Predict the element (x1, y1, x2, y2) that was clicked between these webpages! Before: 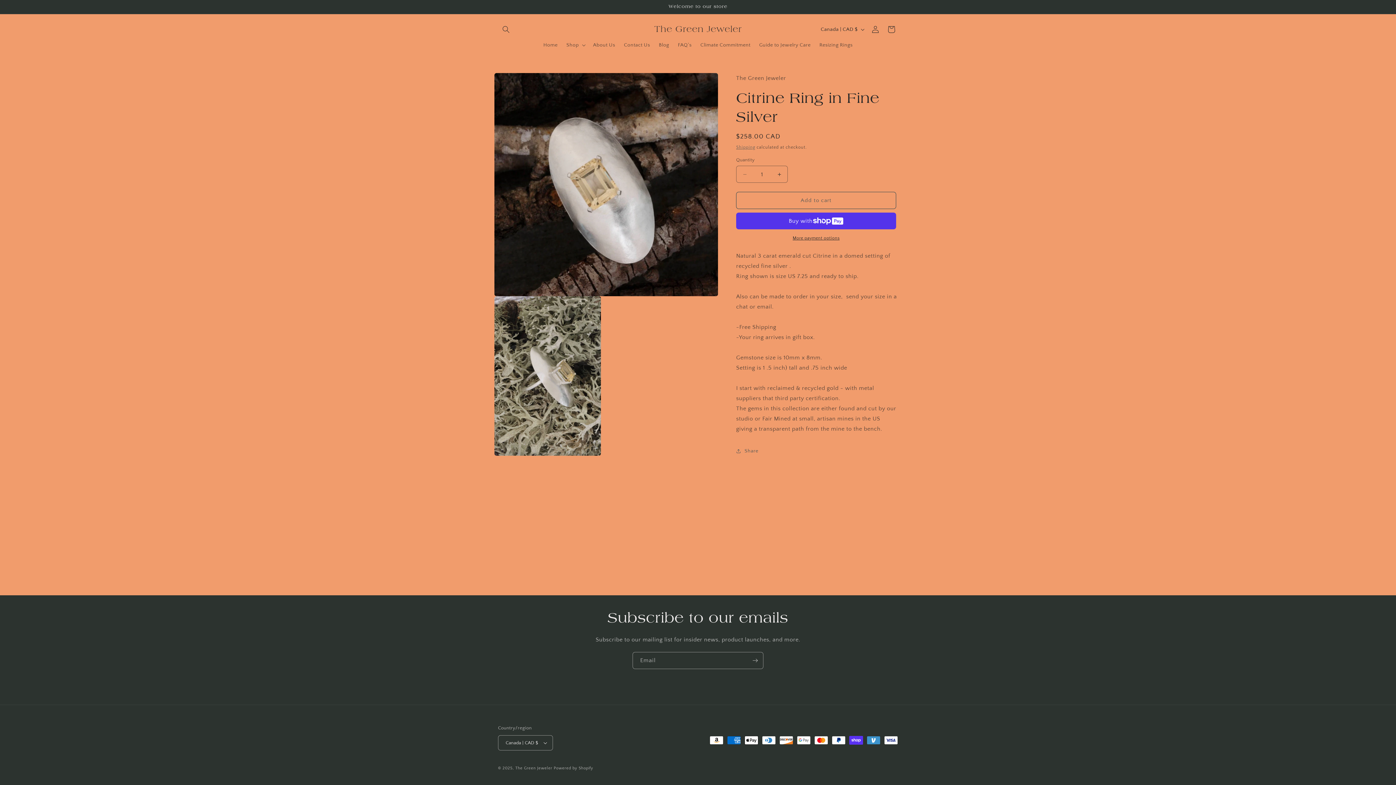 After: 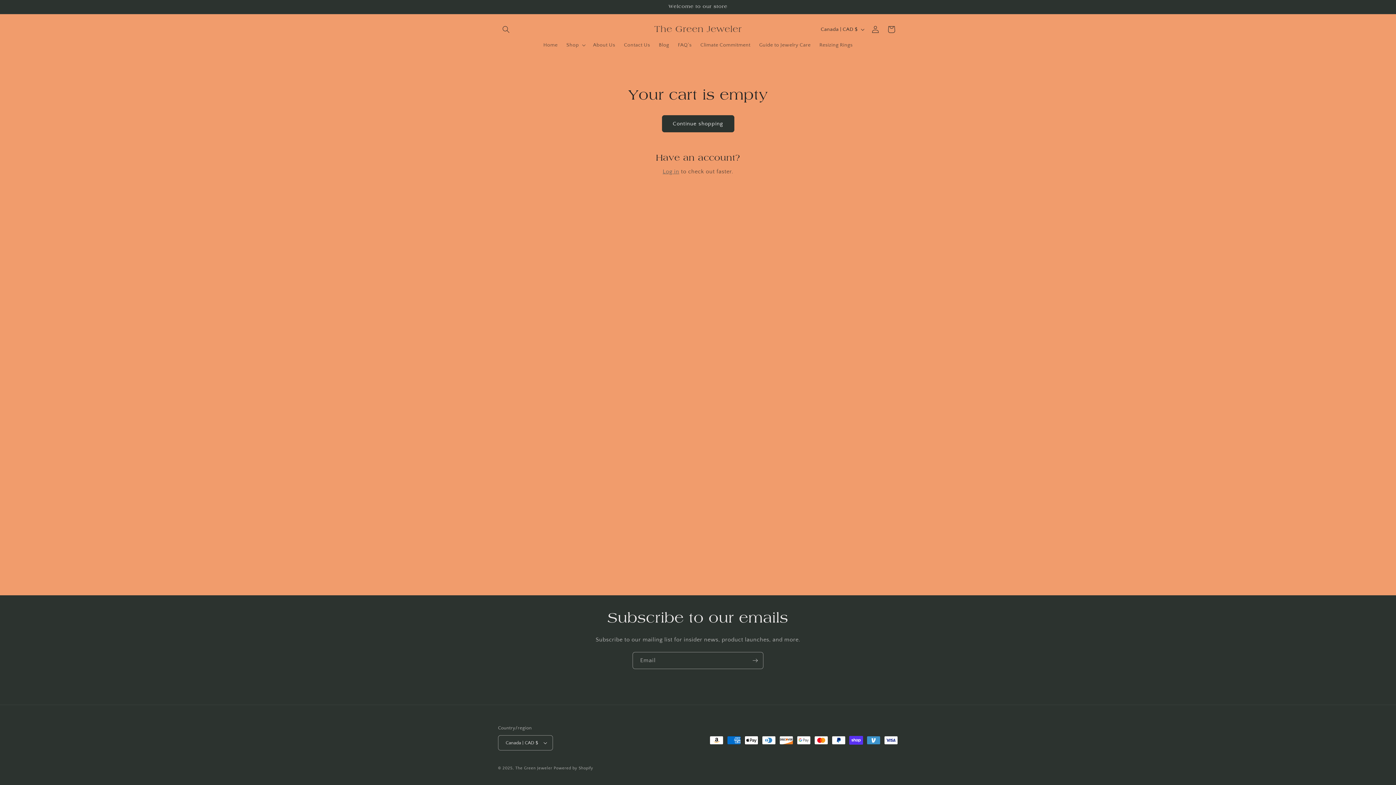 Action: bbox: (883, 21, 899, 37) label: Cart